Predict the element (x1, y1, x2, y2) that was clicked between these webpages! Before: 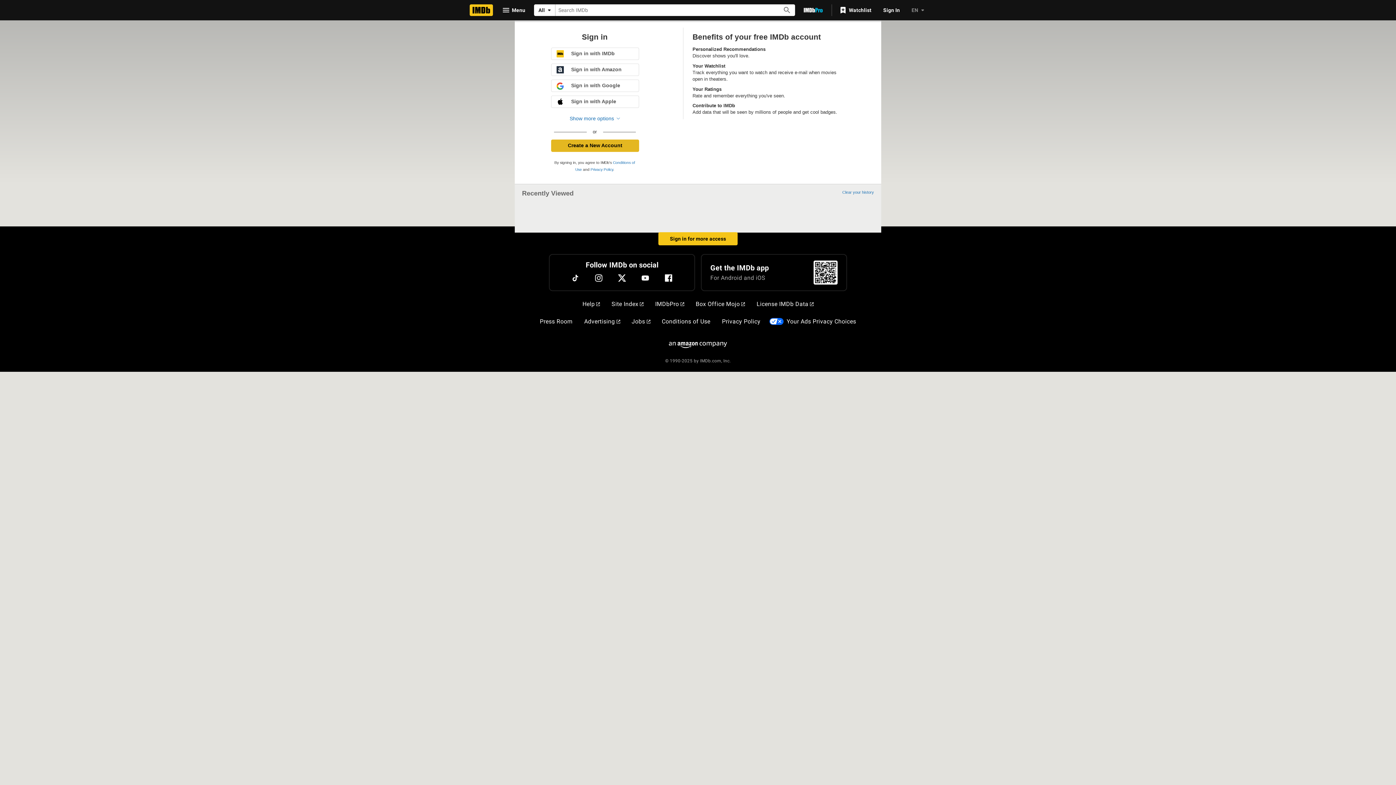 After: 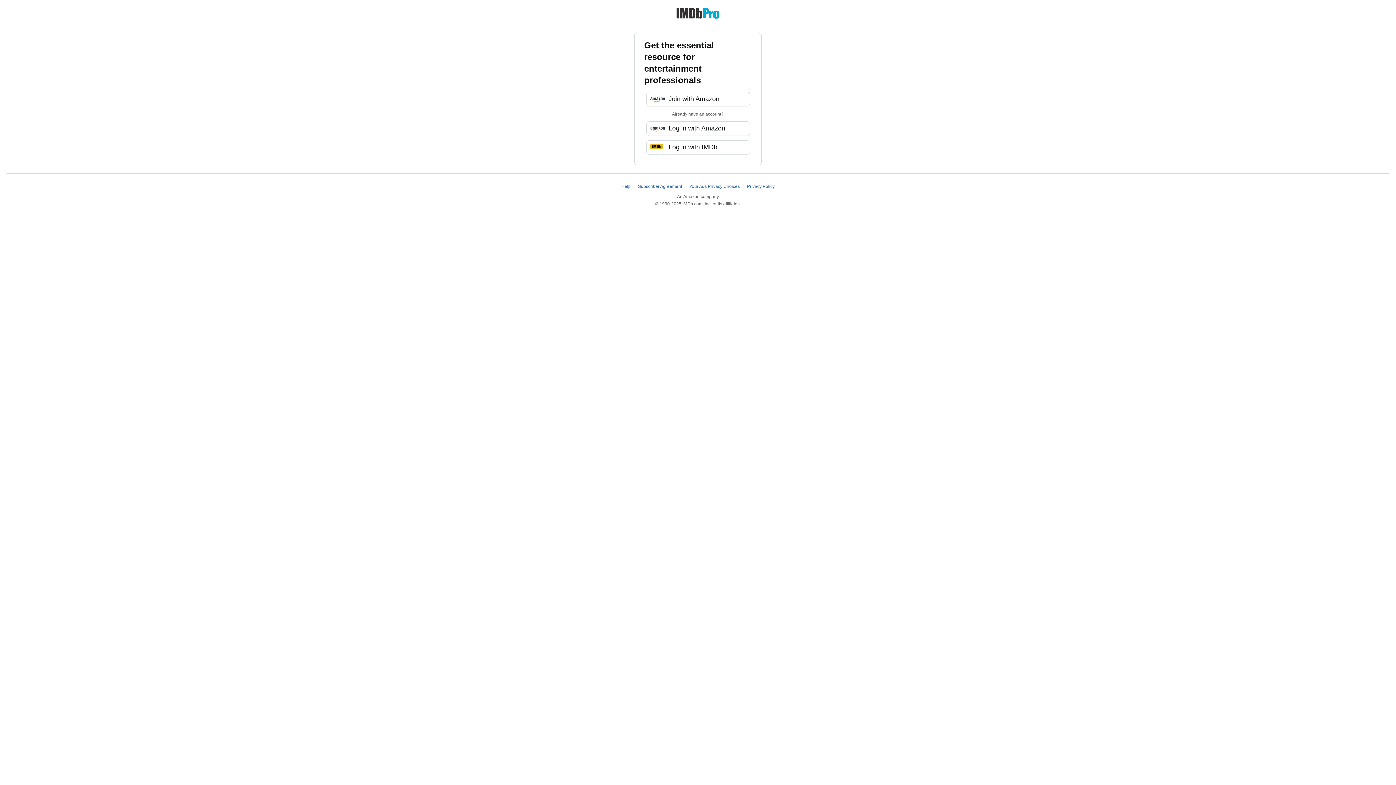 Action: label: Go To IMDb Pro bbox: (798, 3, 828, 16)